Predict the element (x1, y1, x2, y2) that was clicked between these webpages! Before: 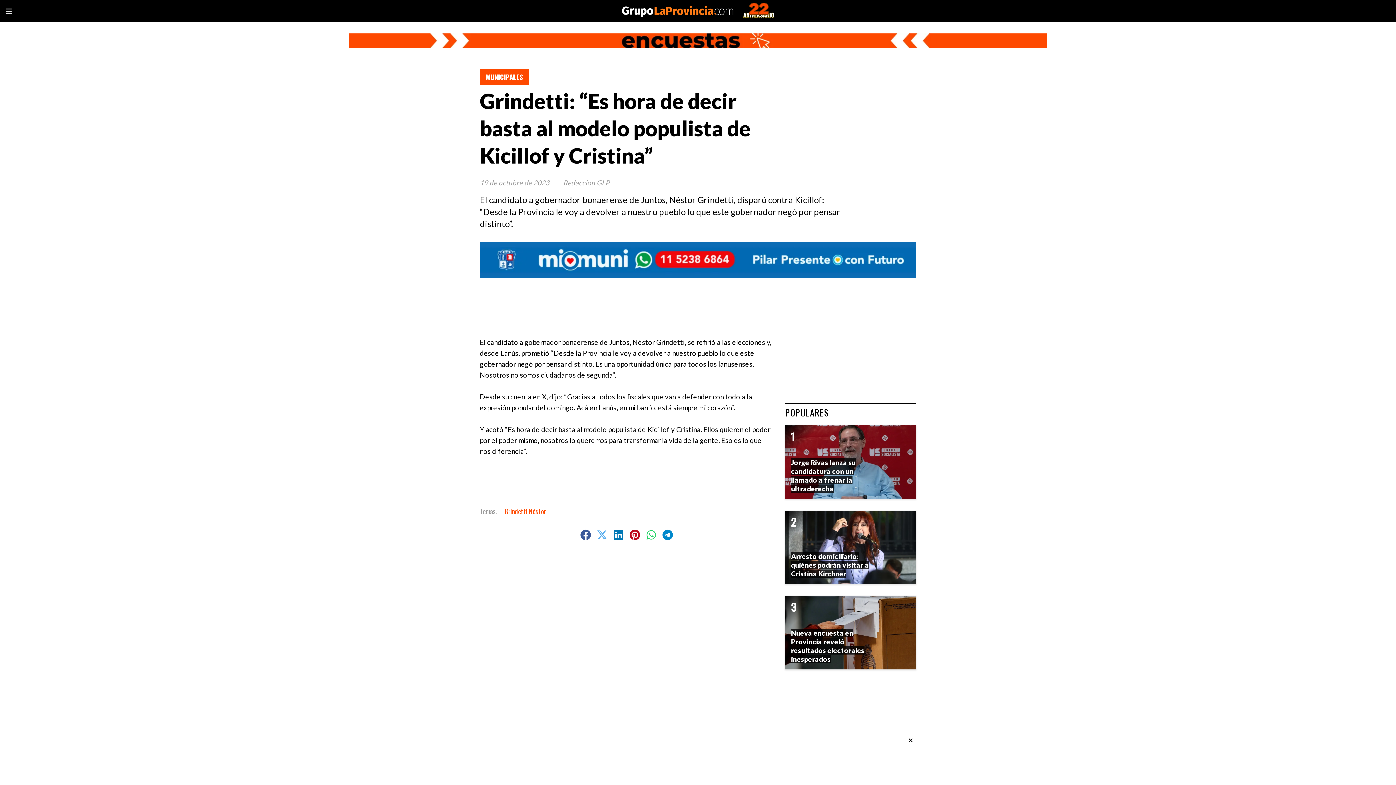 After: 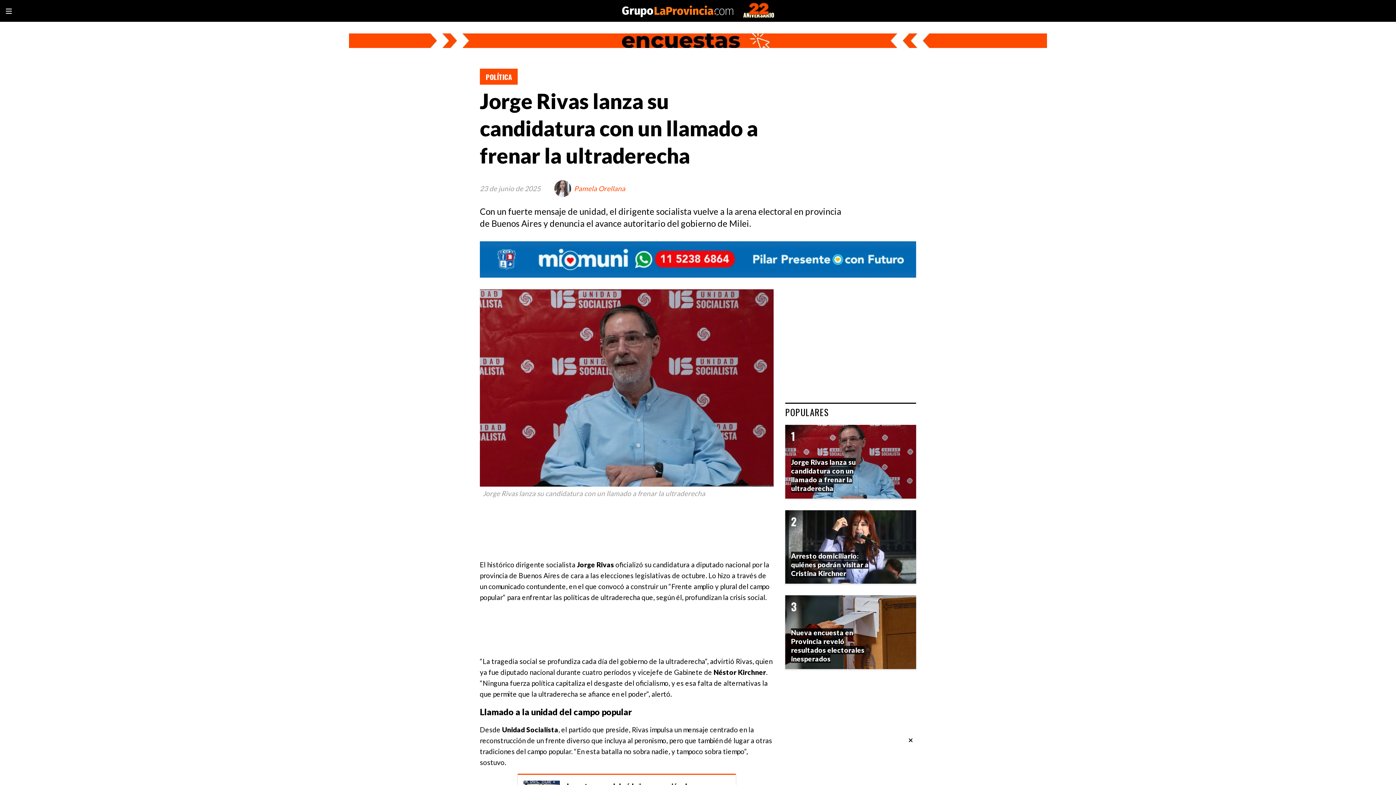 Action: bbox: (791, 458, 856, 492) label: Jorge Rivas lanza su candidatura con un llamado a frenar la ultraderecha